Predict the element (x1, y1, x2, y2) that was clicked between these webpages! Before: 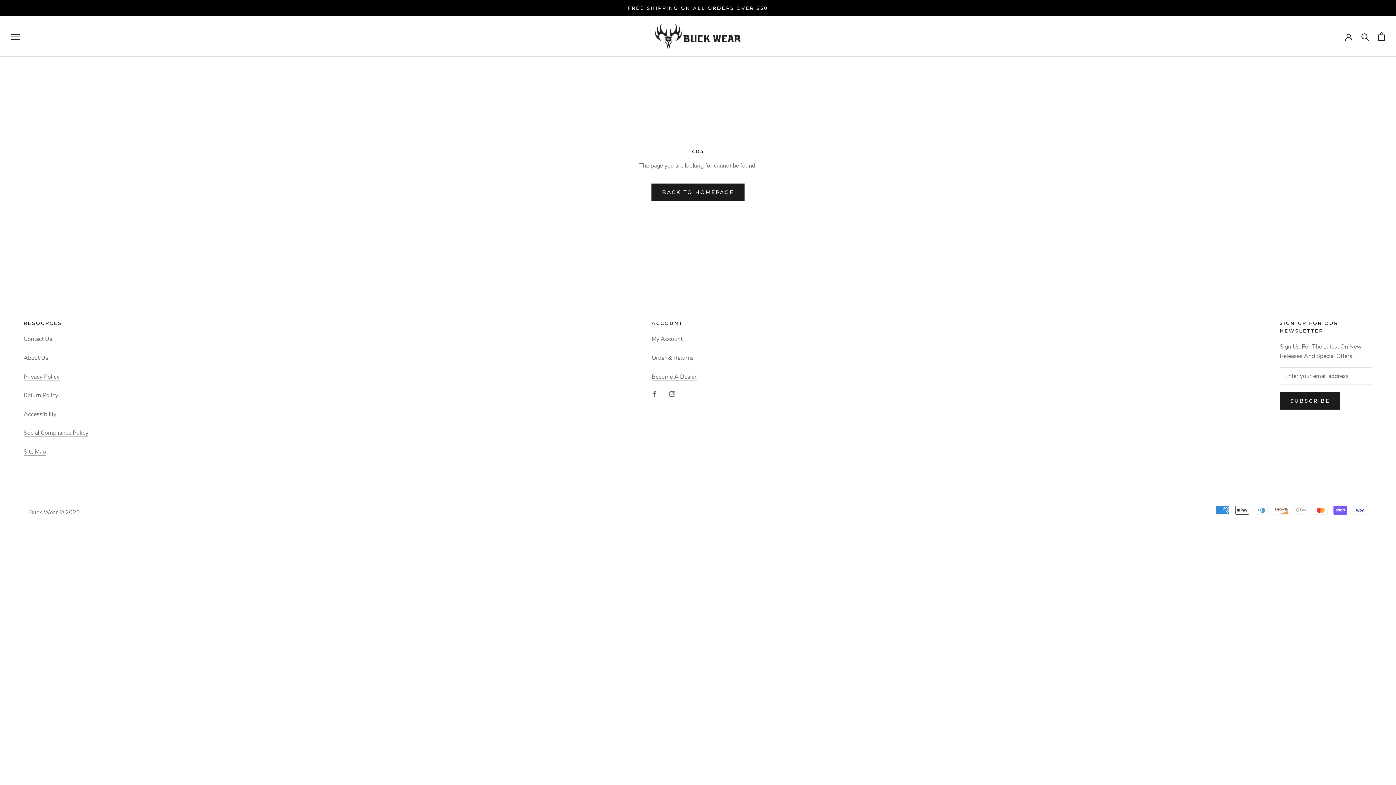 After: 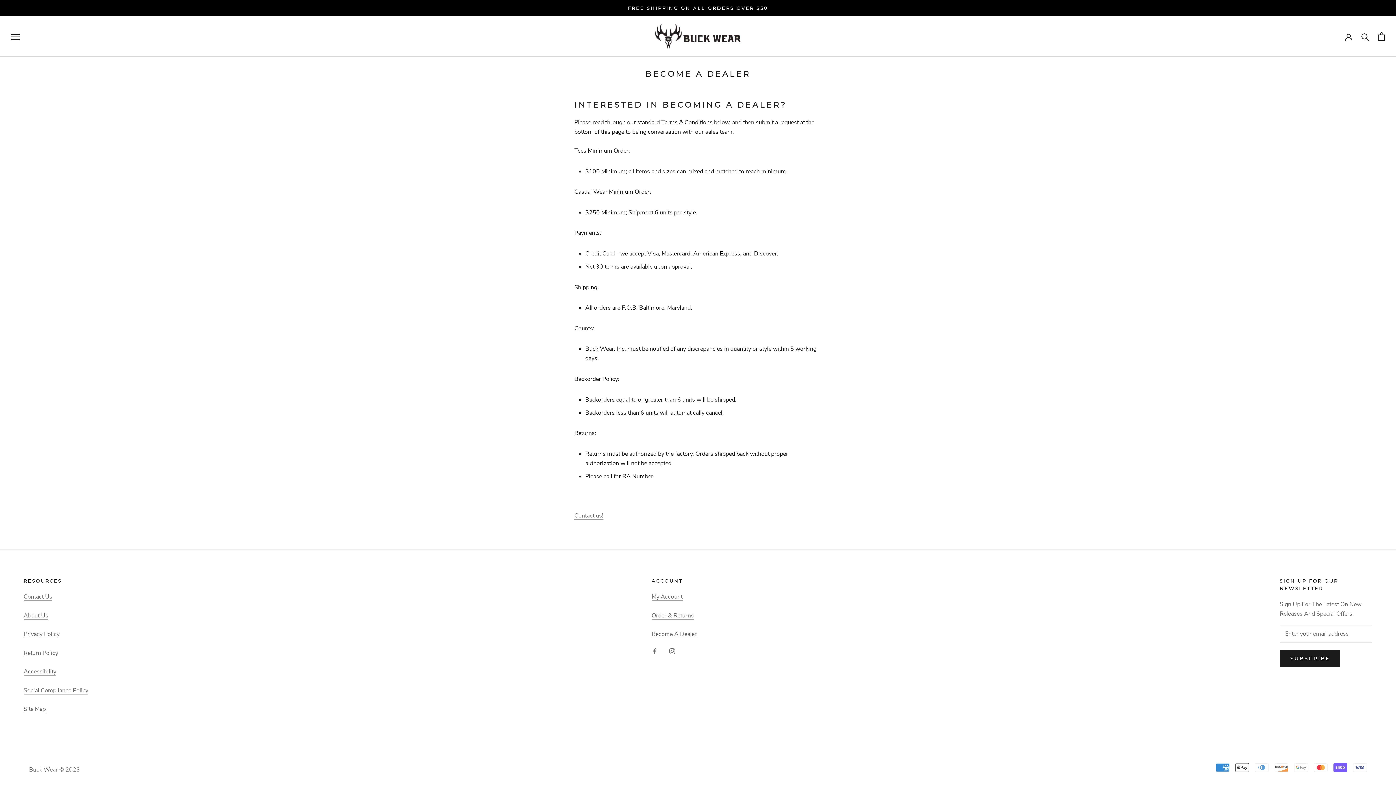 Action: label: Become A Dealer bbox: (651, 372, 696, 380)